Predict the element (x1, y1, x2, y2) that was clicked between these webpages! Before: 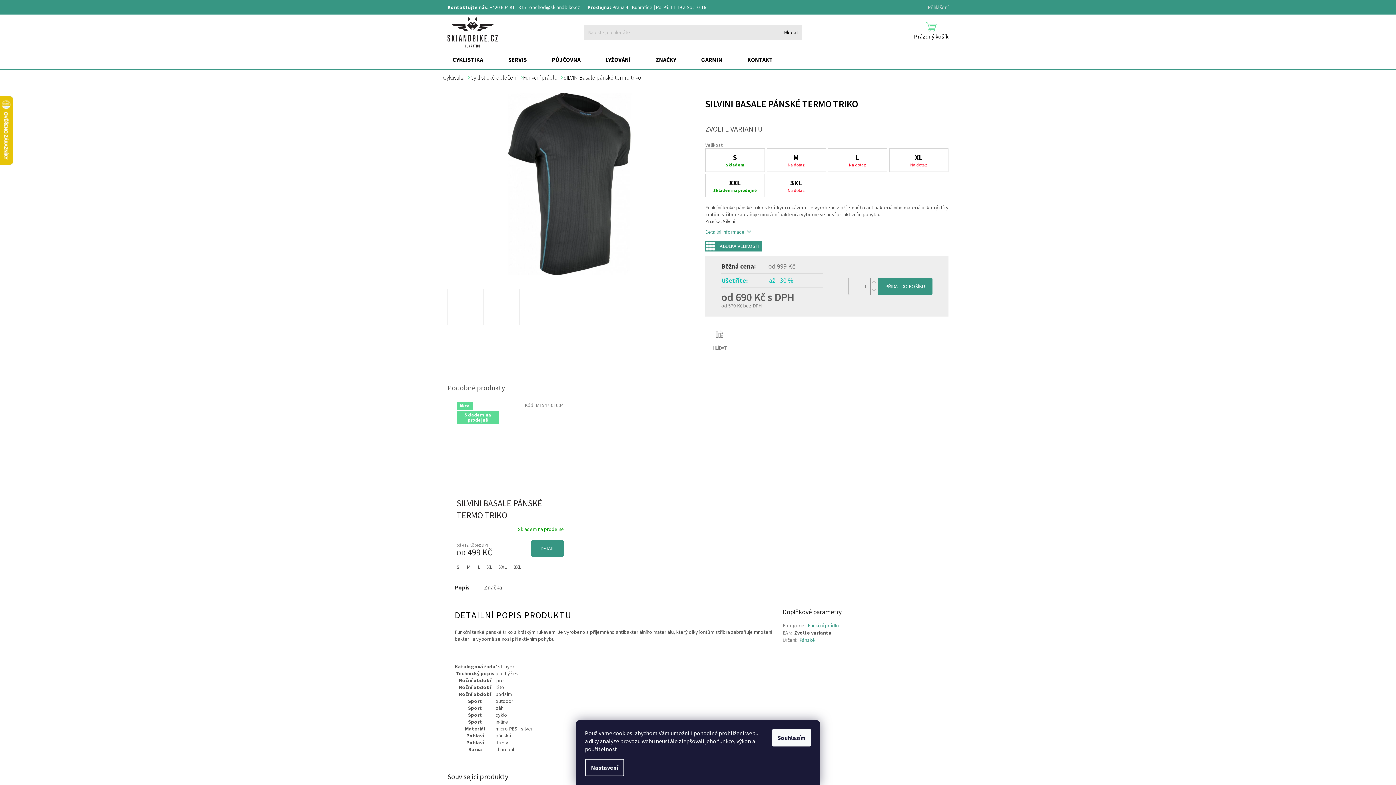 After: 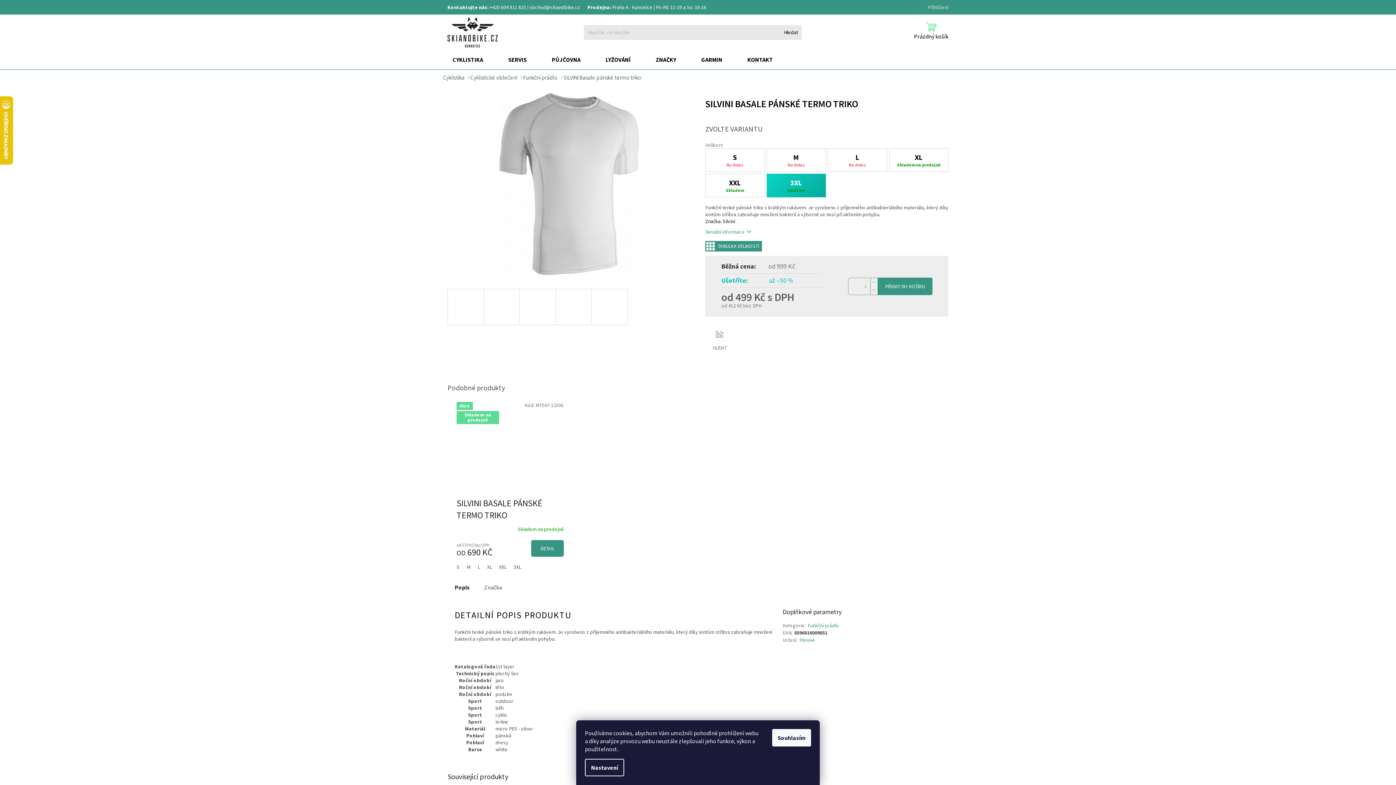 Action: bbox: (510, 563, 524, 570) label: 3XL